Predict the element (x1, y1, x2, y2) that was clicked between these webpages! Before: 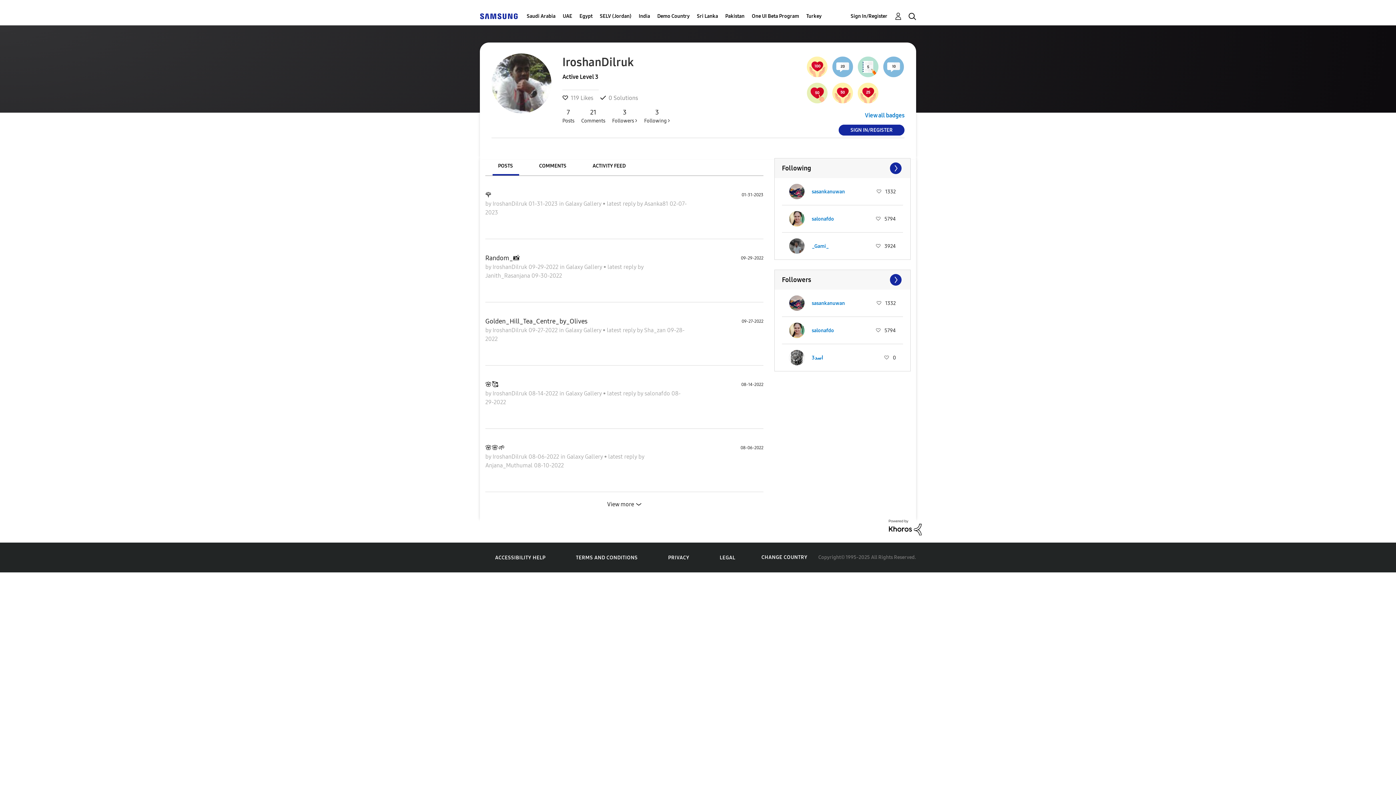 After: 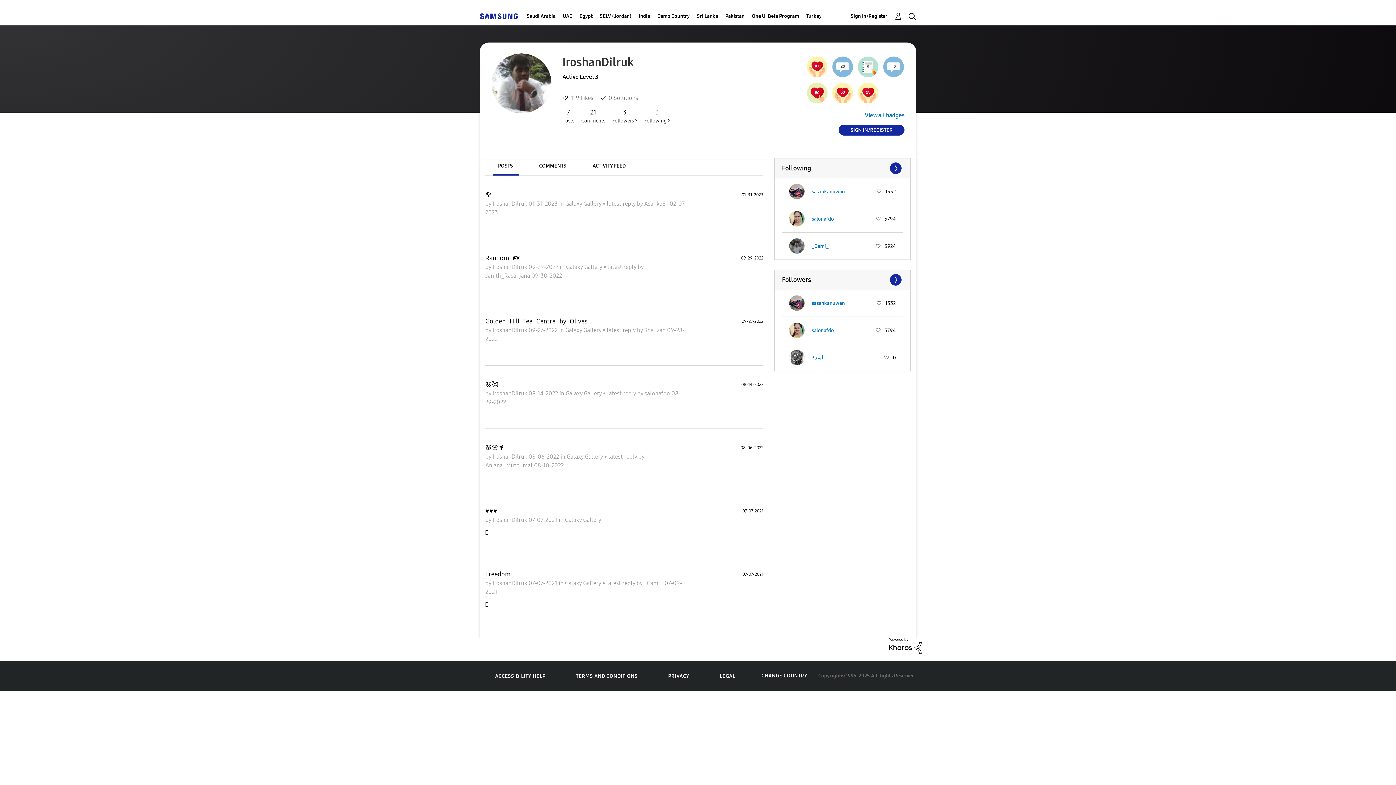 Action: label: View more bbox: (607, 501, 641, 508)